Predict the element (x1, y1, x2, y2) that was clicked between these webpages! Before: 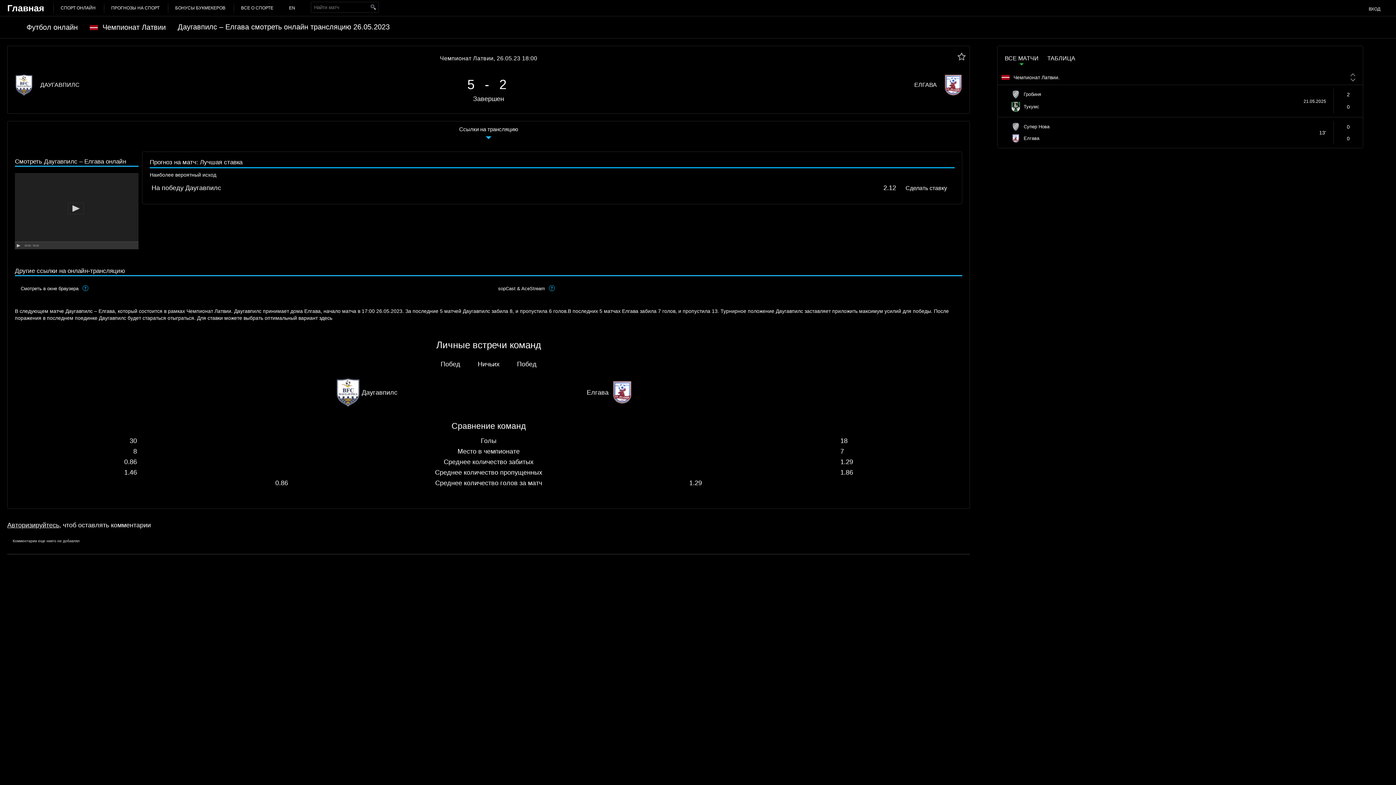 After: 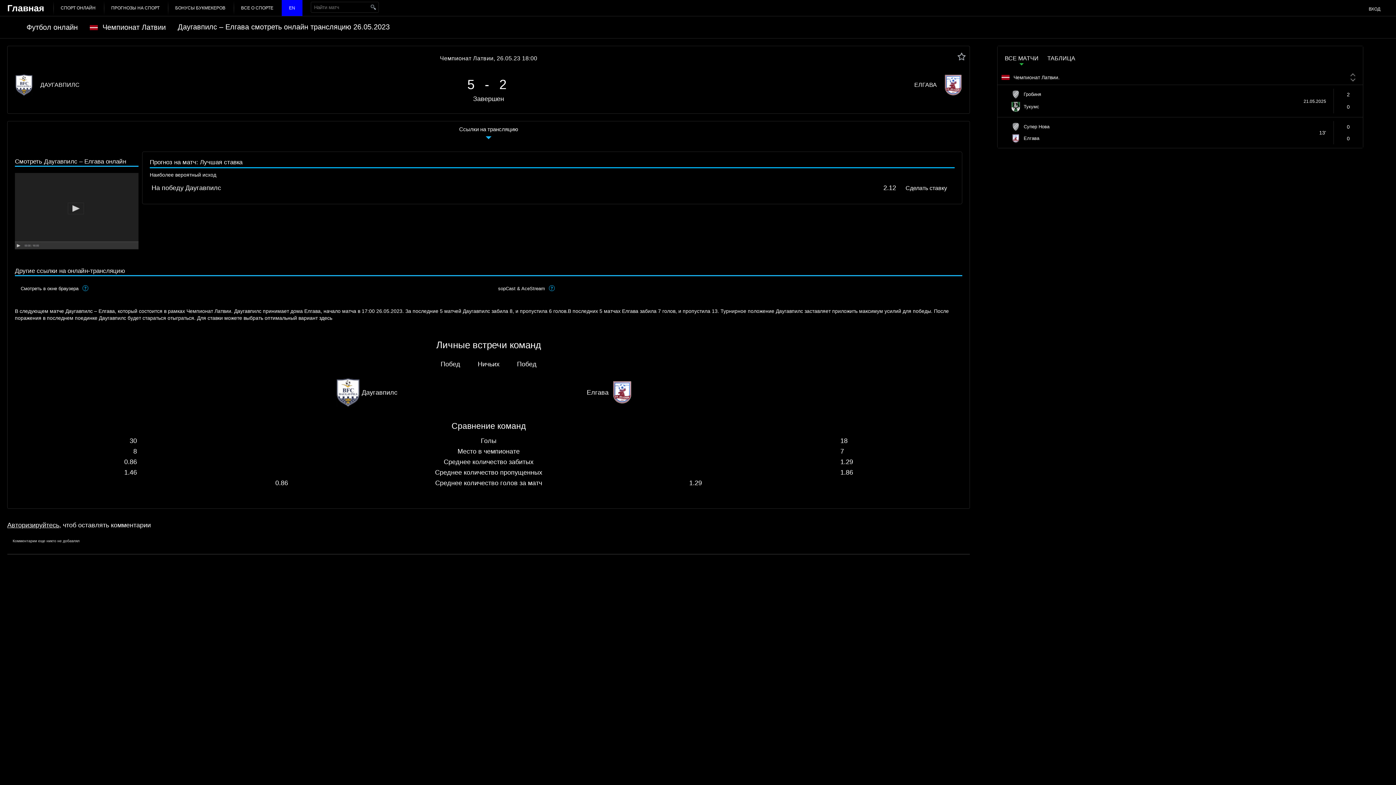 Action: label: EN bbox: (289, 5, 295, 10)